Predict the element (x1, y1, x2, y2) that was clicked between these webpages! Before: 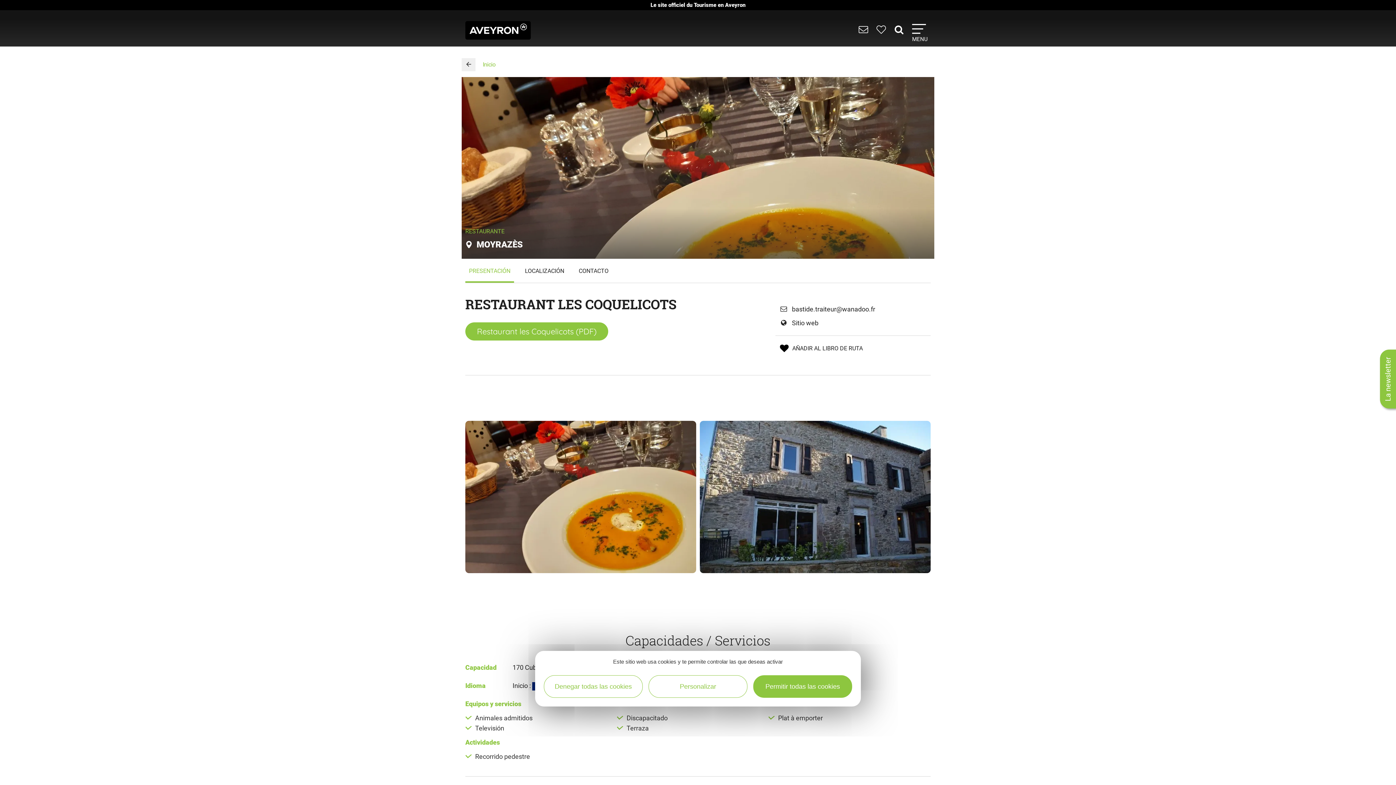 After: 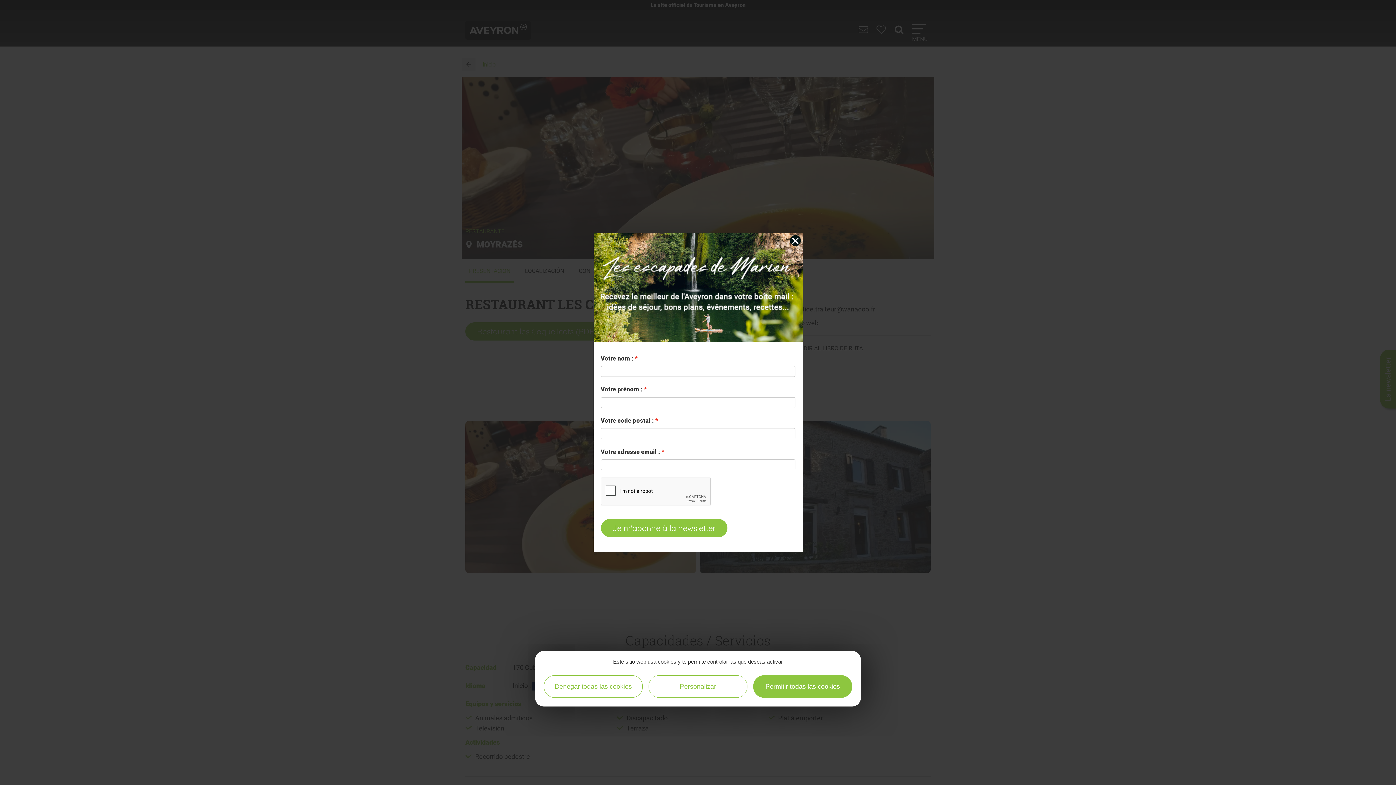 Action: label: La newsletter bbox: (1380, 349, 1396, 408)